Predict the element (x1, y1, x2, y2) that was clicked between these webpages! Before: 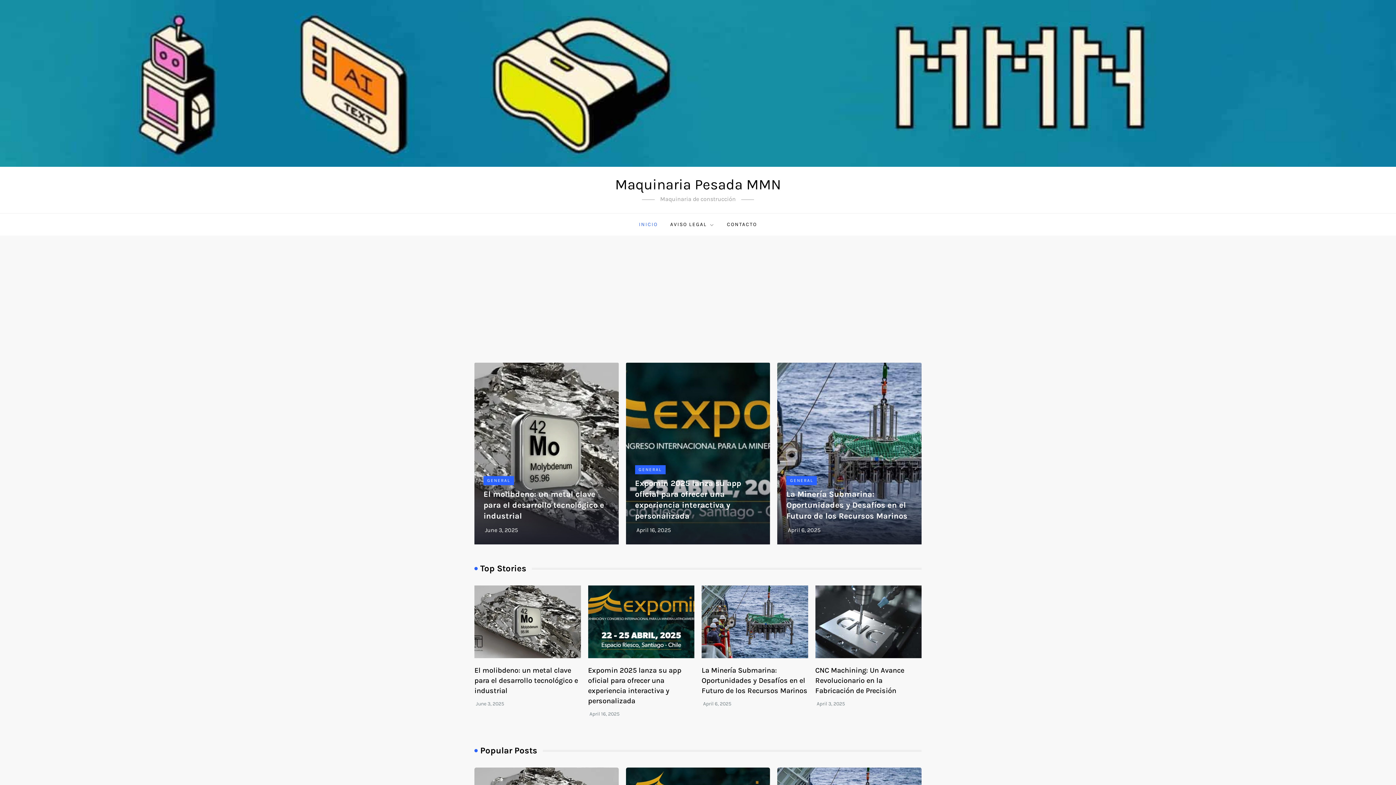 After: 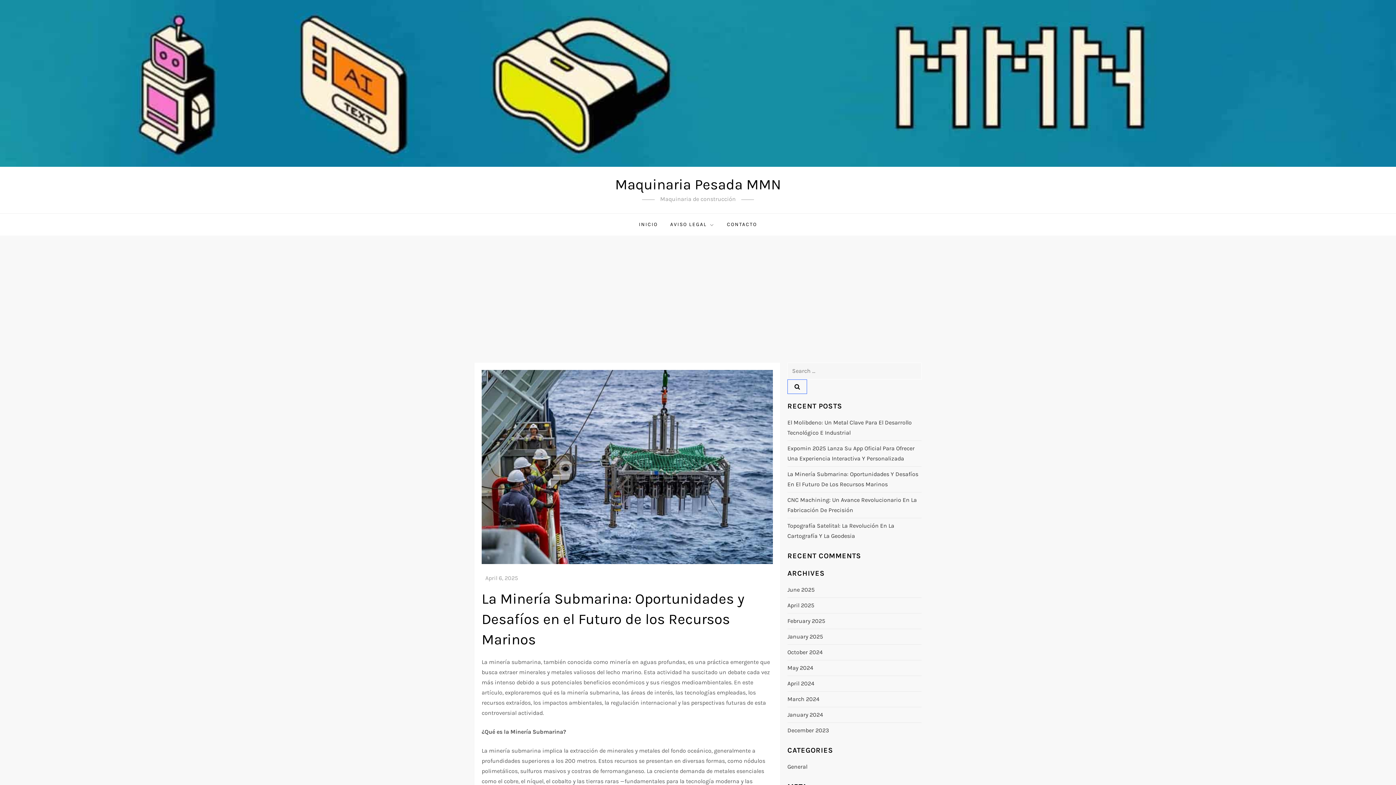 Action: bbox: (777, 363, 921, 544)